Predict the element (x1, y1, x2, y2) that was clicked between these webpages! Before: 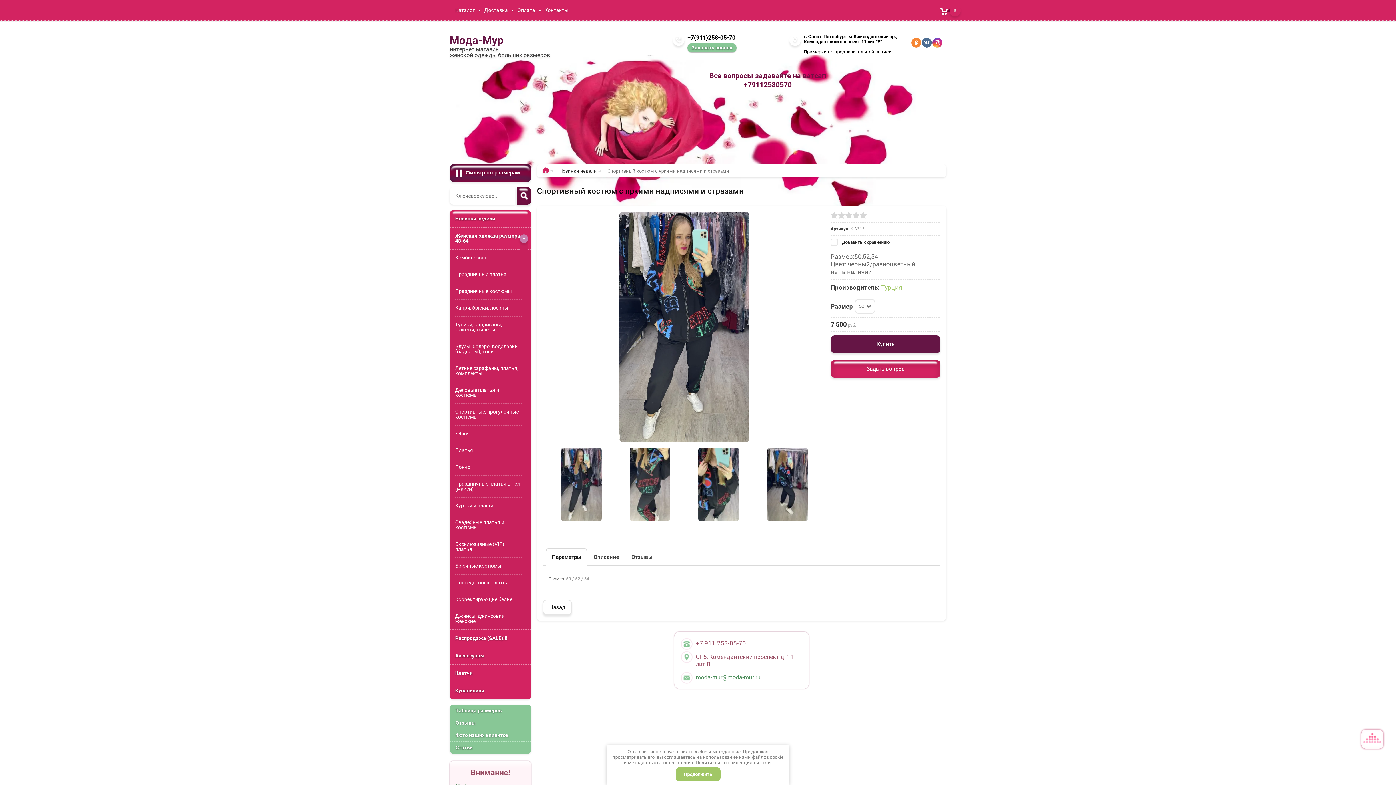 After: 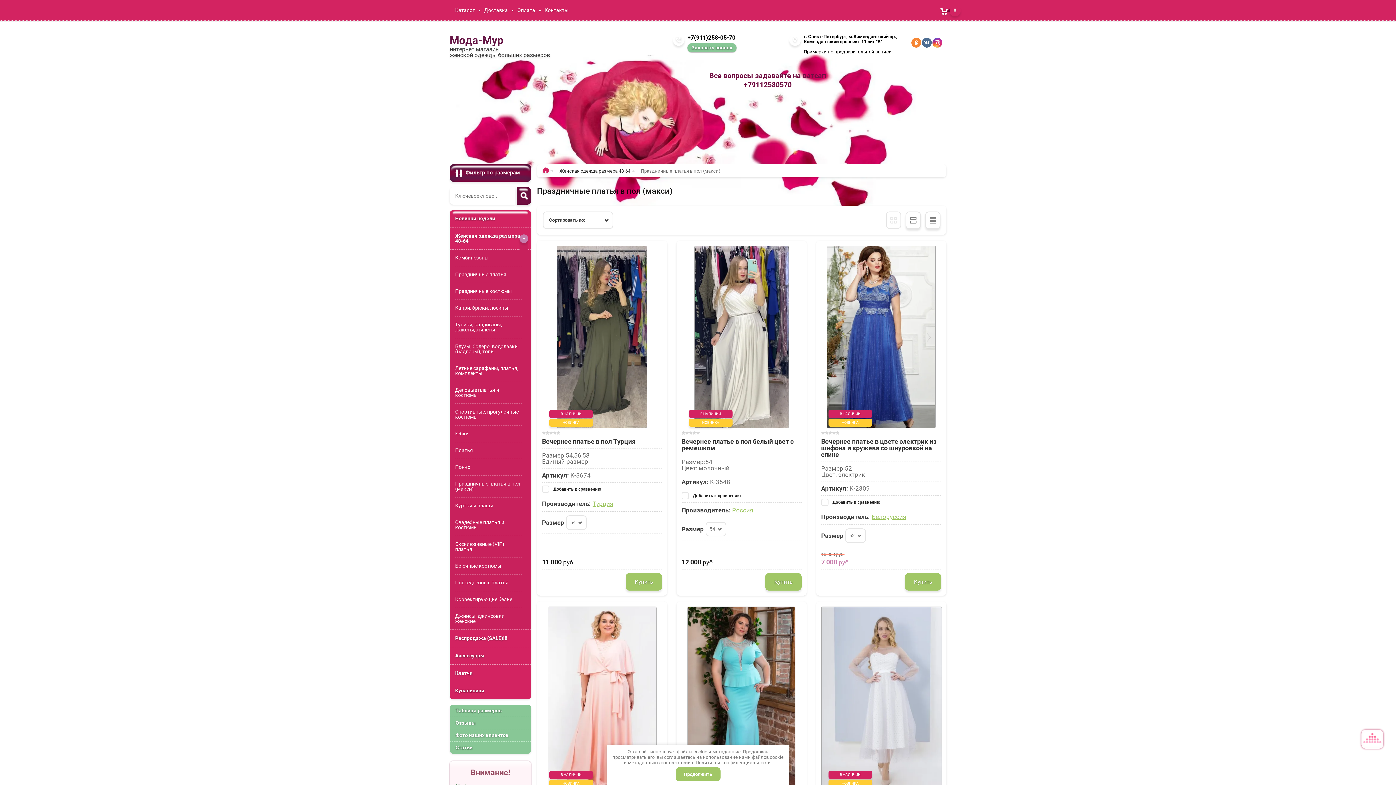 Action: bbox: (455, 476, 522, 497) label: Праздничные платья в пол (макси)